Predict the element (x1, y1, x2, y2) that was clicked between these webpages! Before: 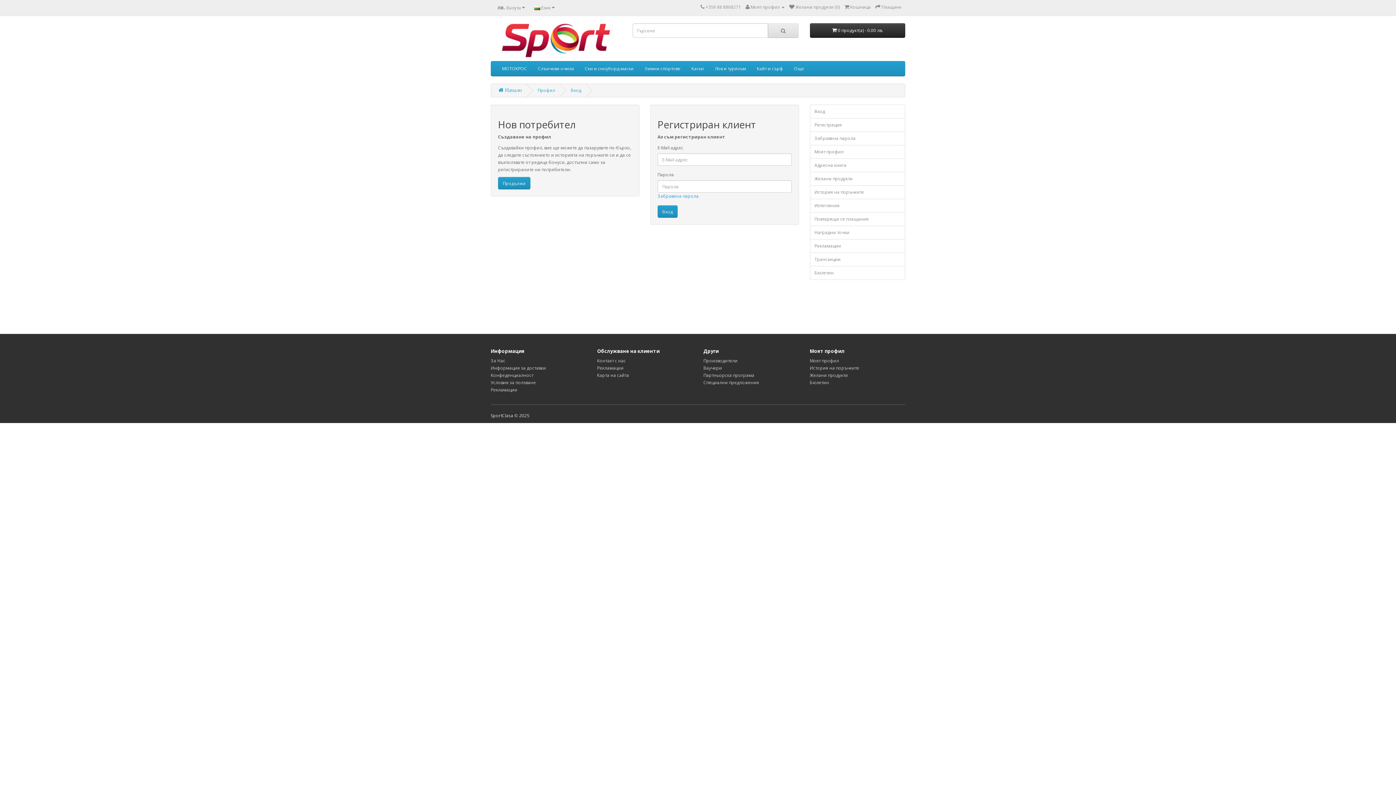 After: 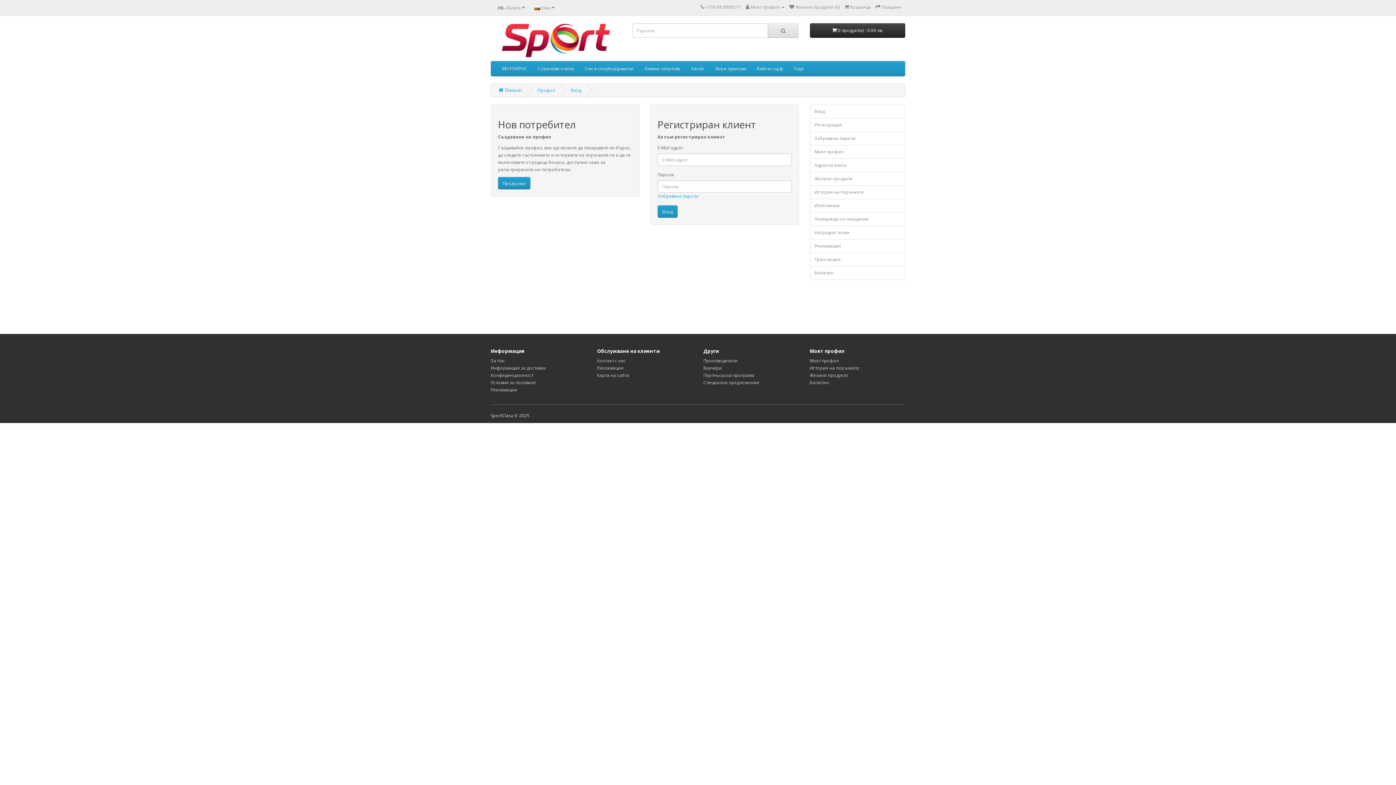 Action: bbox: (810, 379, 829, 385) label: Бюлетин